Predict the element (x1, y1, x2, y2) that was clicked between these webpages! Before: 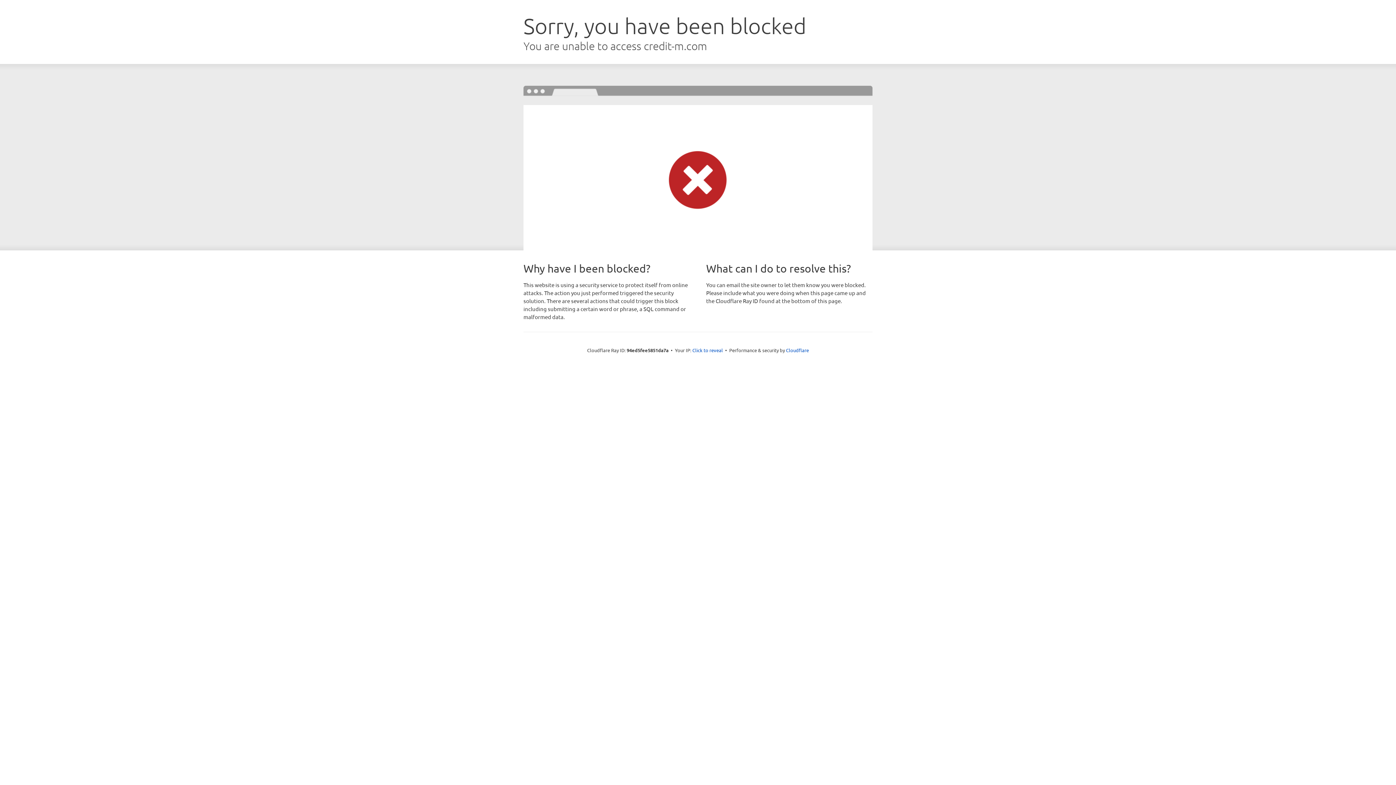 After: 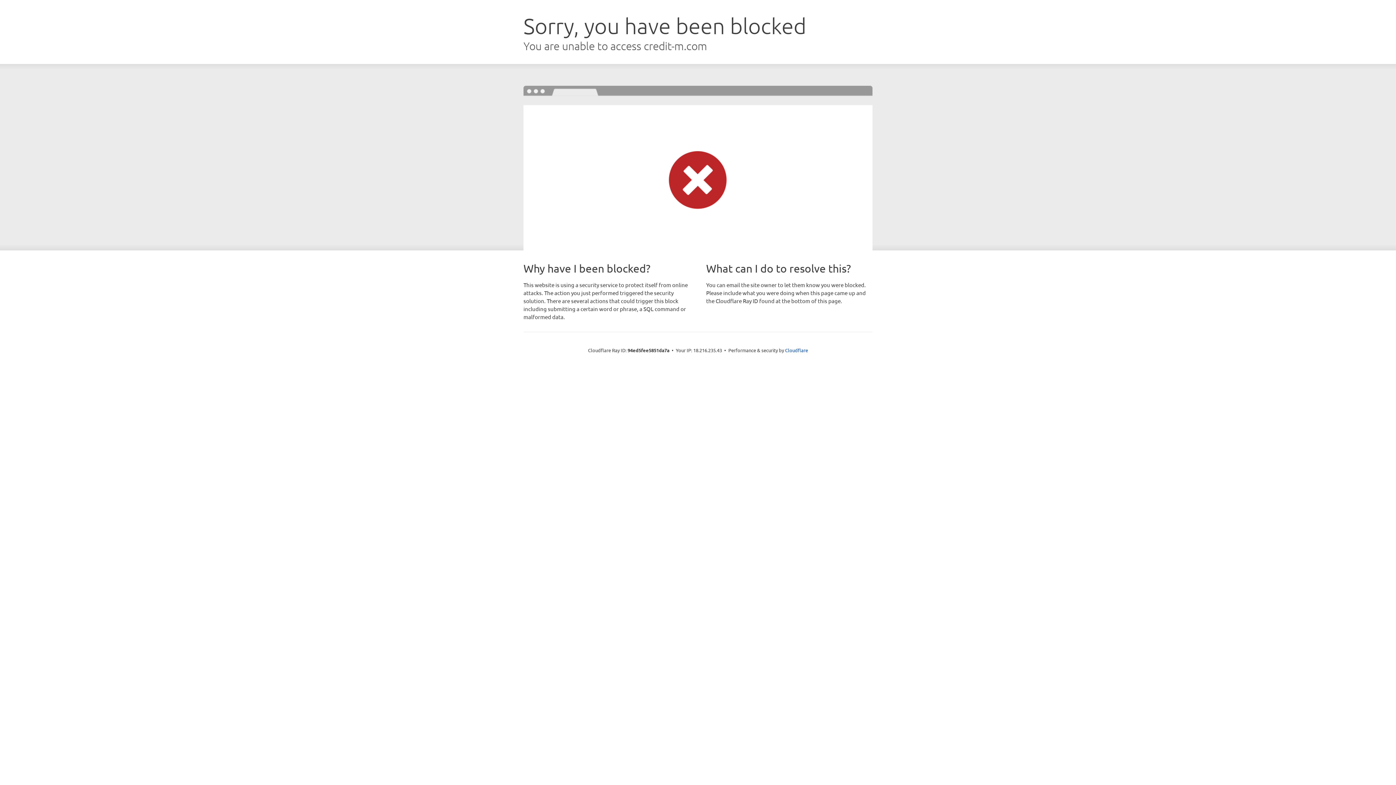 Action: bbox: (692, 346, 723, 353) label: Click to reveal